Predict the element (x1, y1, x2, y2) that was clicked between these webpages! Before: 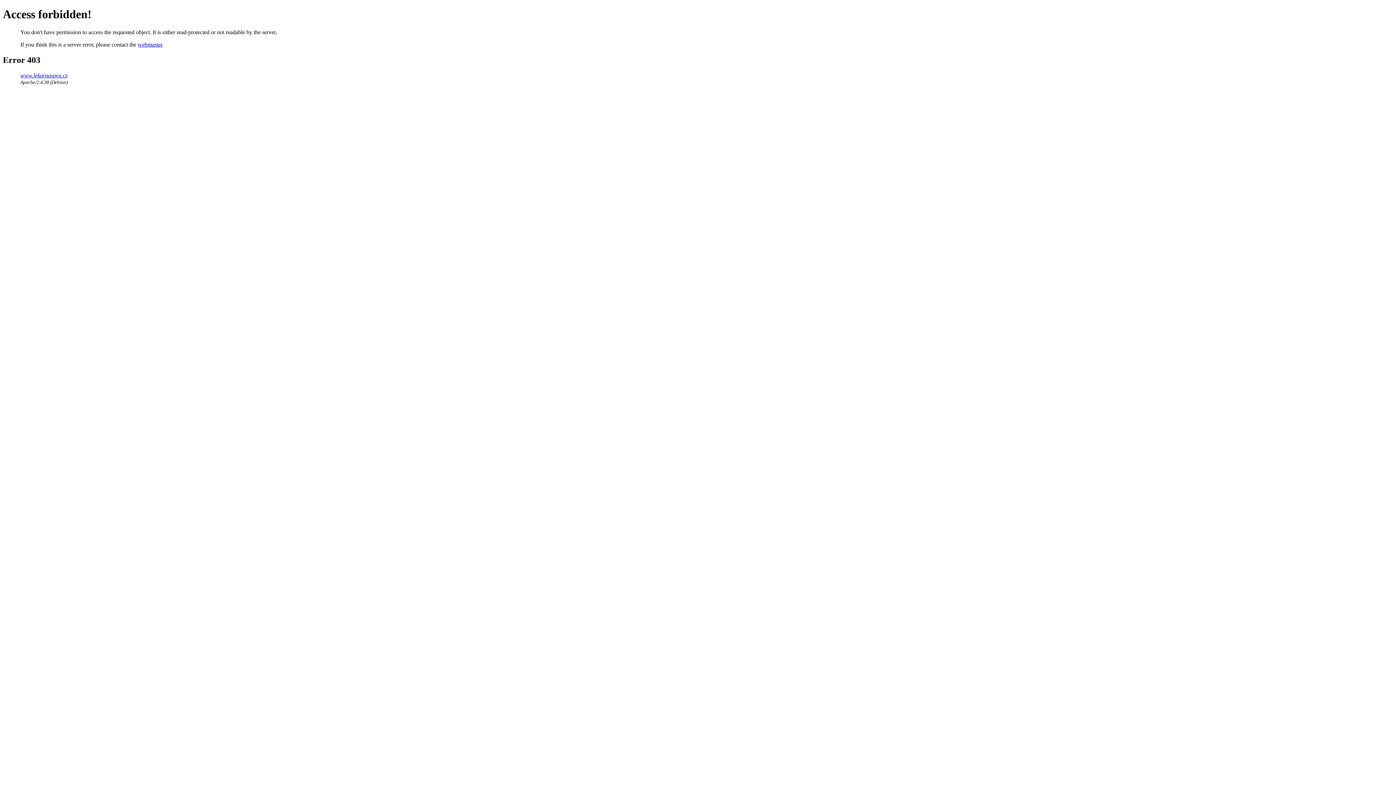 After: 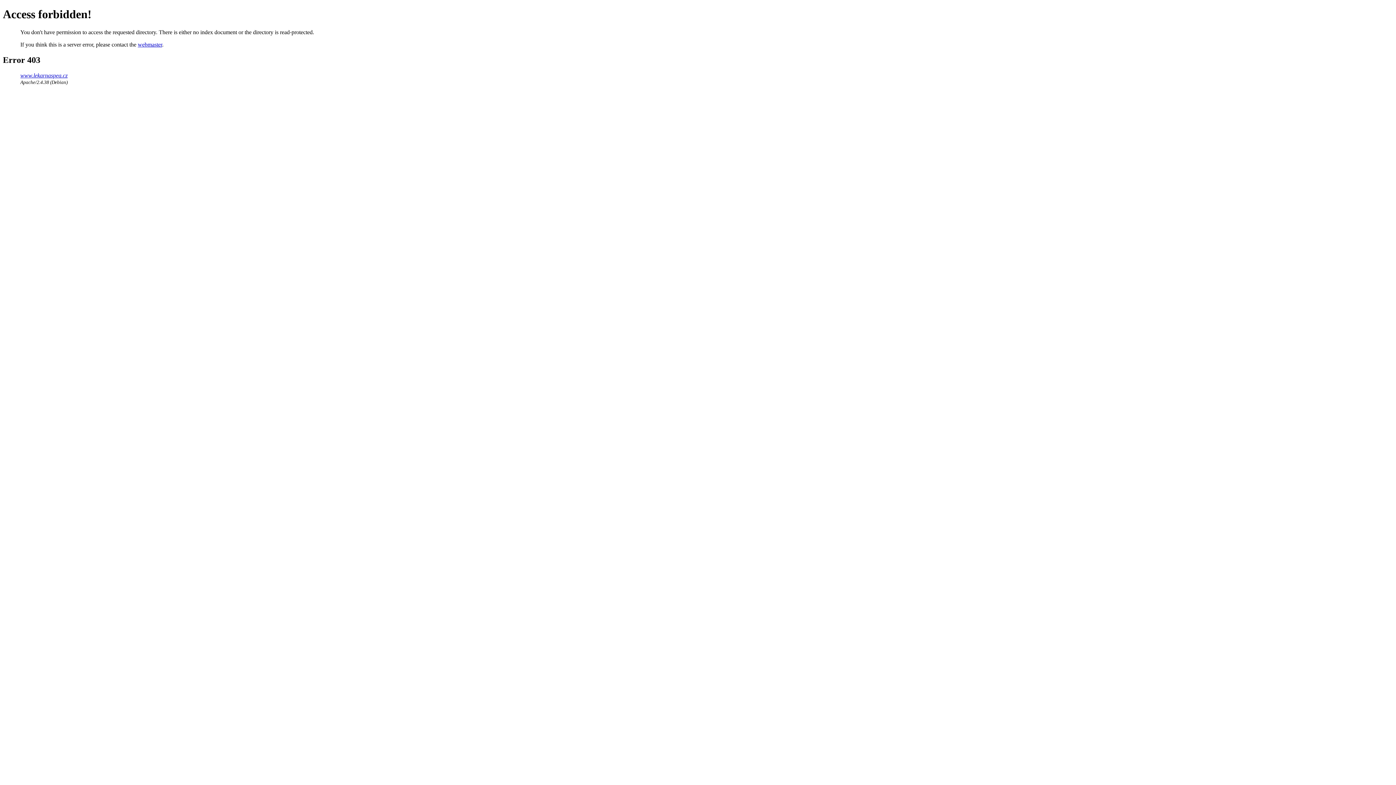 Action: label: www.lekarnaspea.cz bbox: (20, 72, 67, 78)